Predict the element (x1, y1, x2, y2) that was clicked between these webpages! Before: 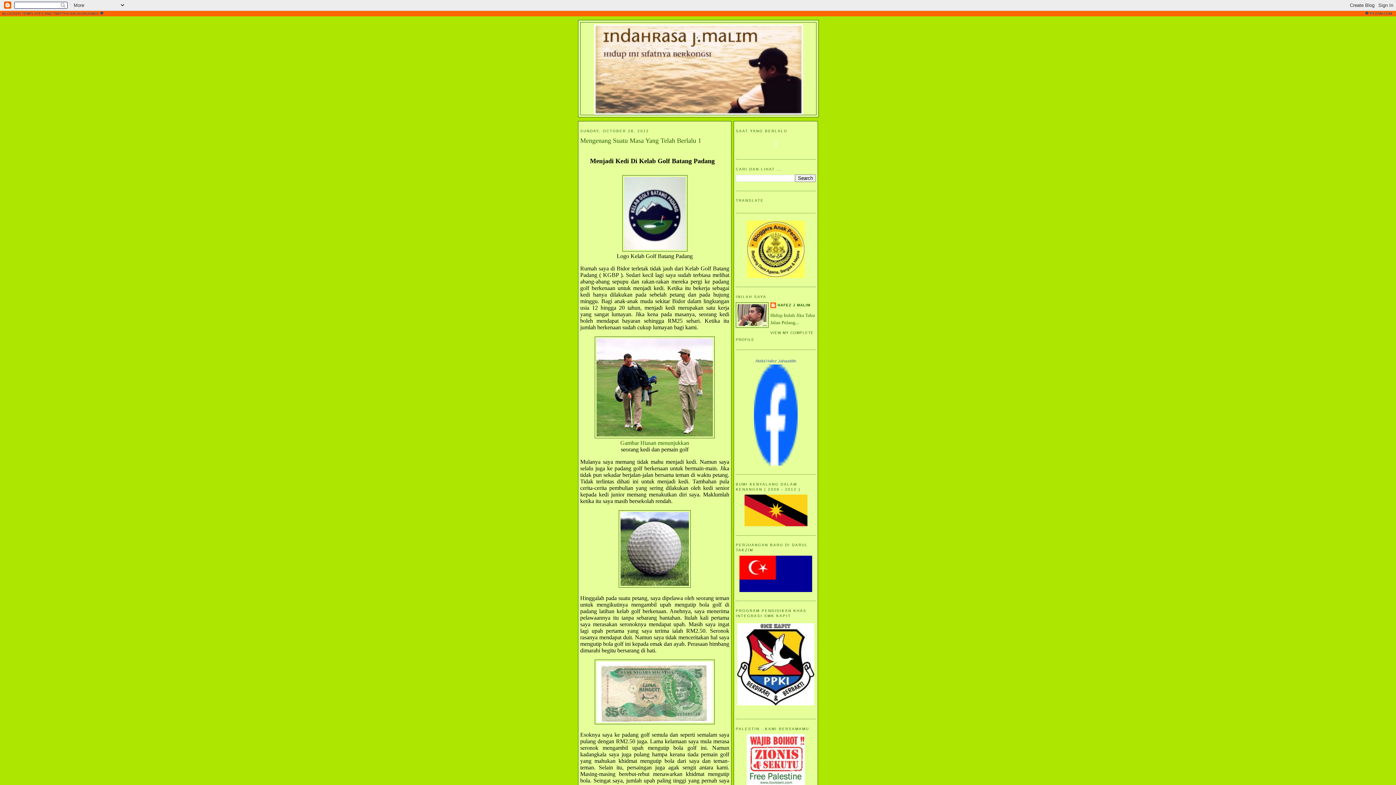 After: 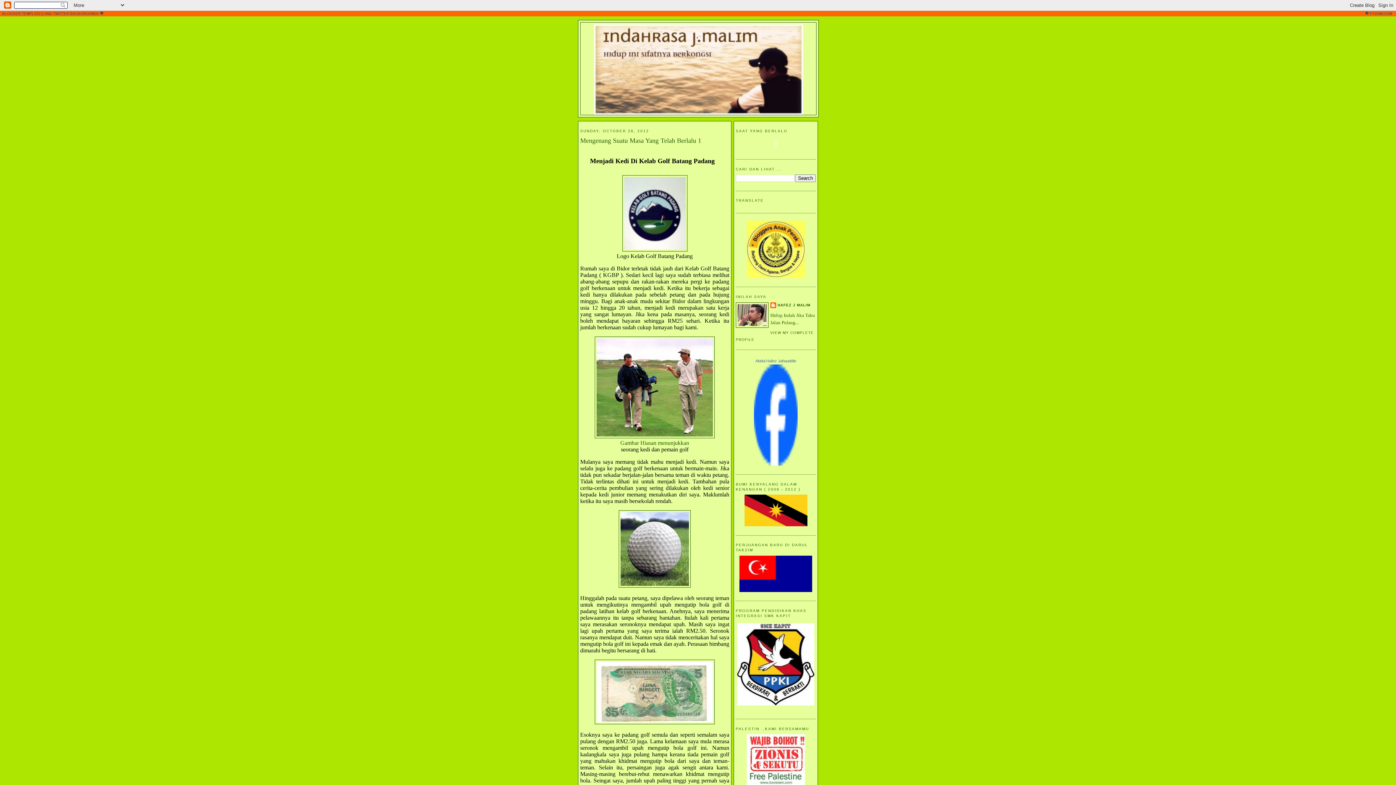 Action: bbox: (744, 522, 807, 527)